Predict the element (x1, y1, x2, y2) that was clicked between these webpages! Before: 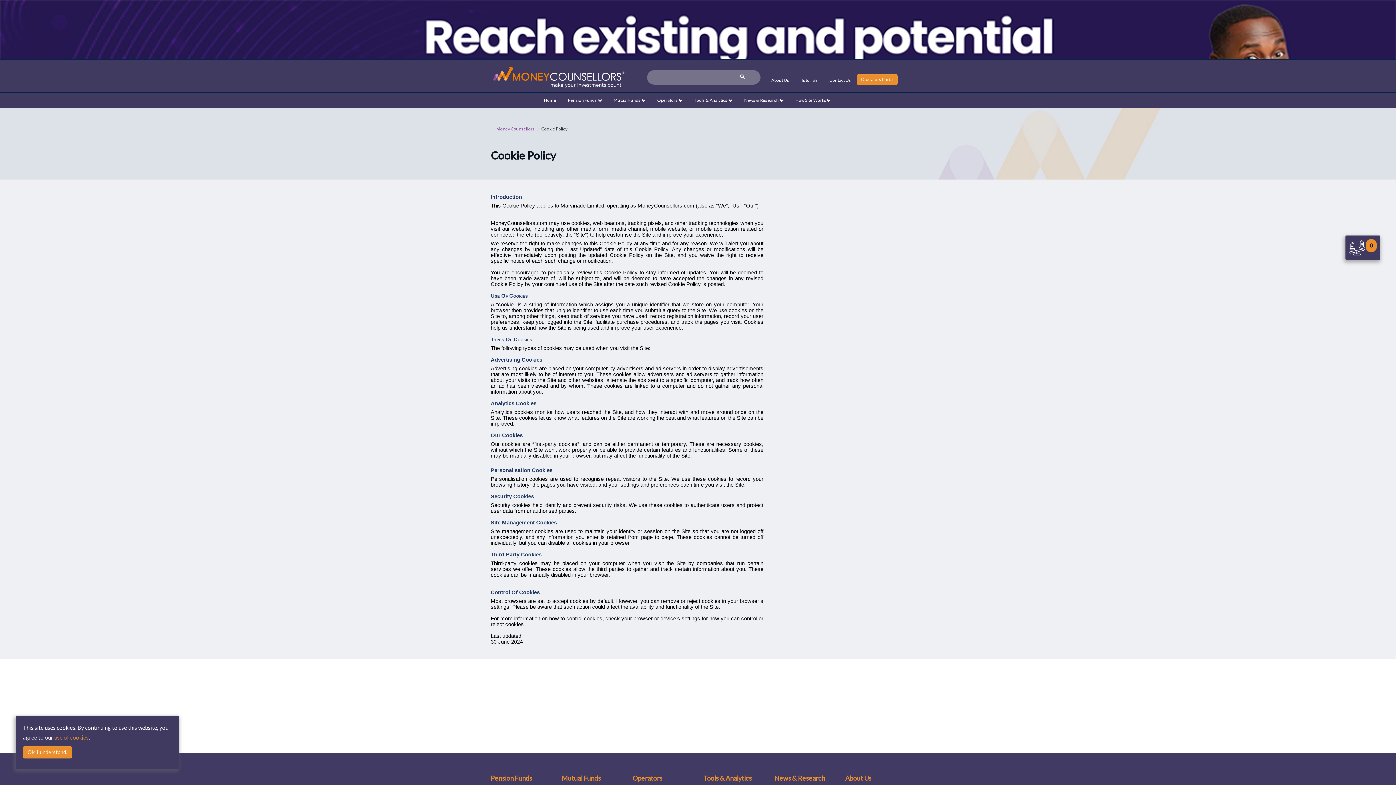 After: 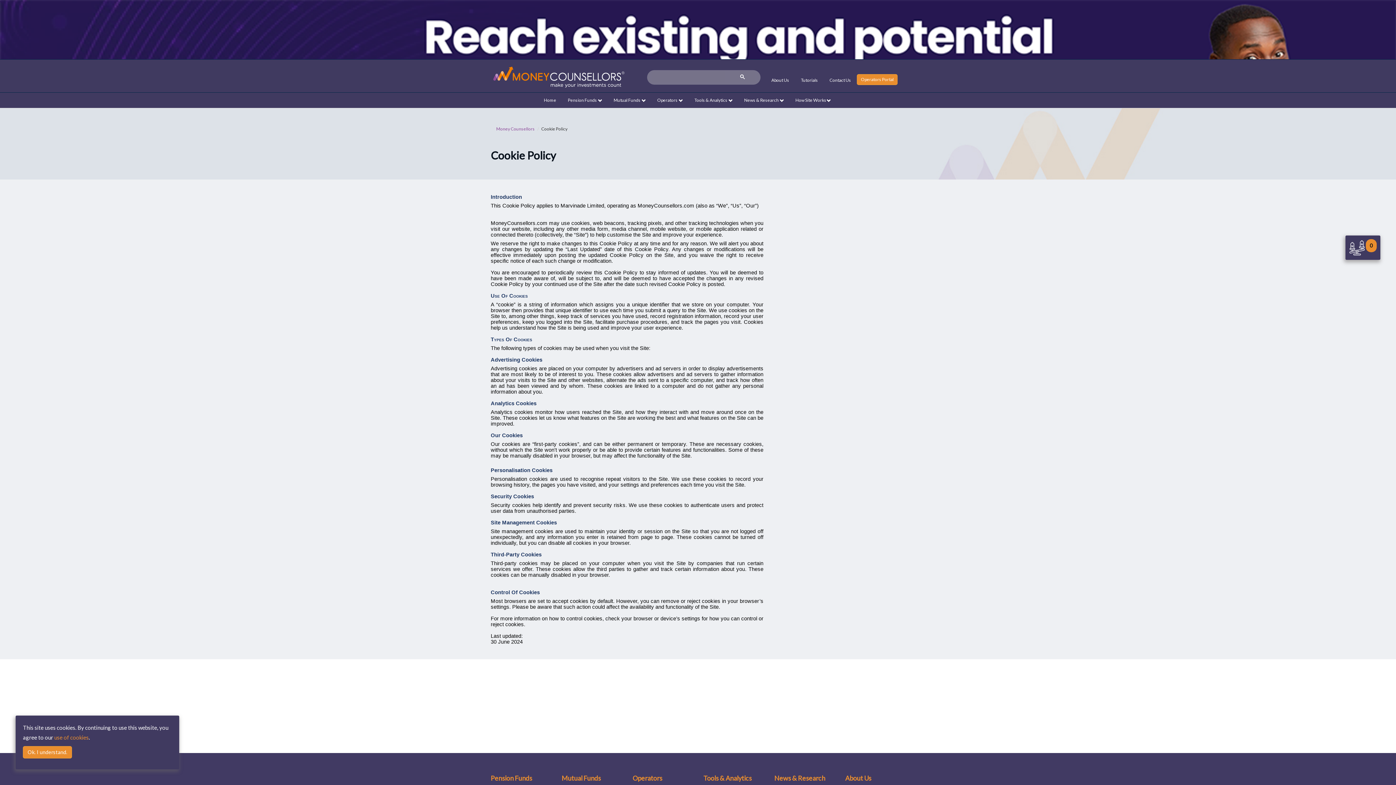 Action: label: use of cookies bbox: (54, 734, 88, 741)